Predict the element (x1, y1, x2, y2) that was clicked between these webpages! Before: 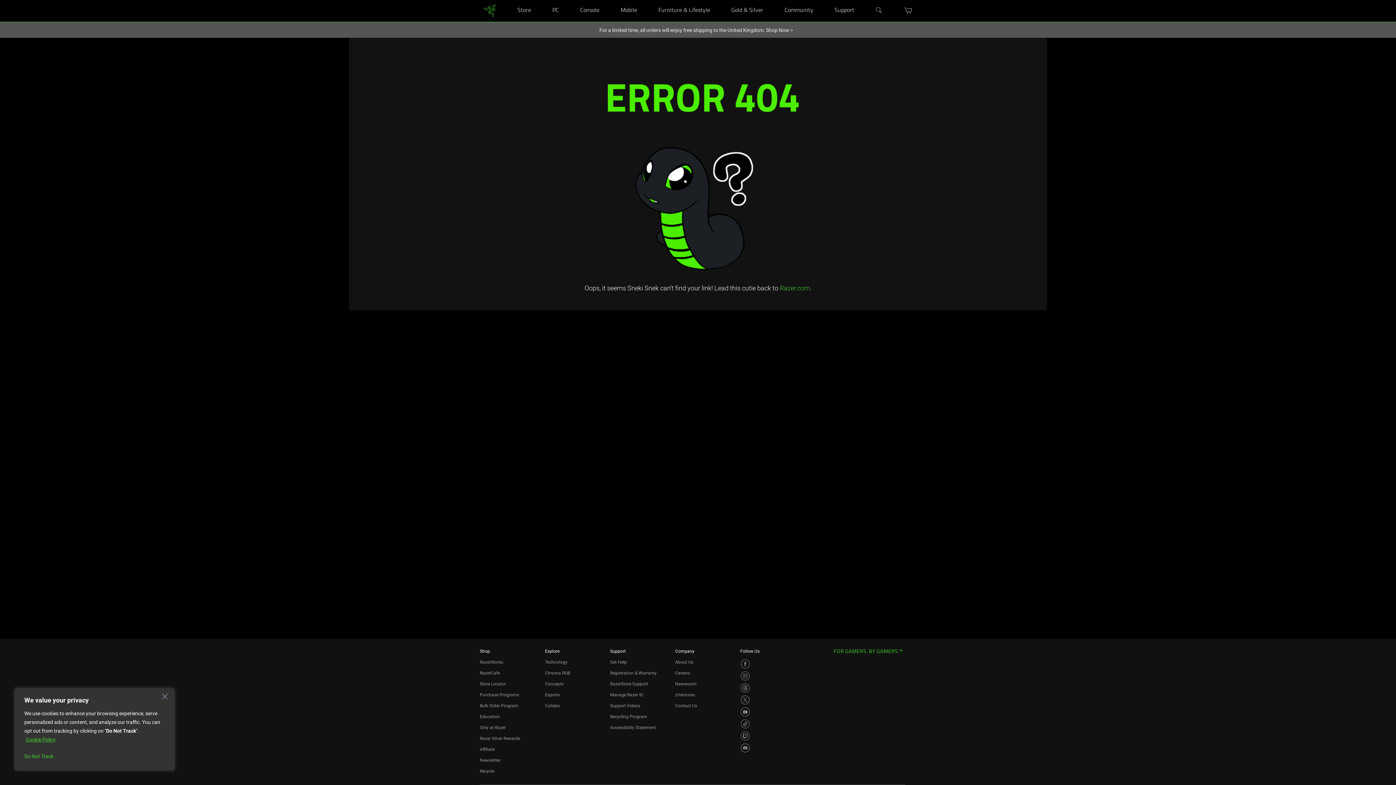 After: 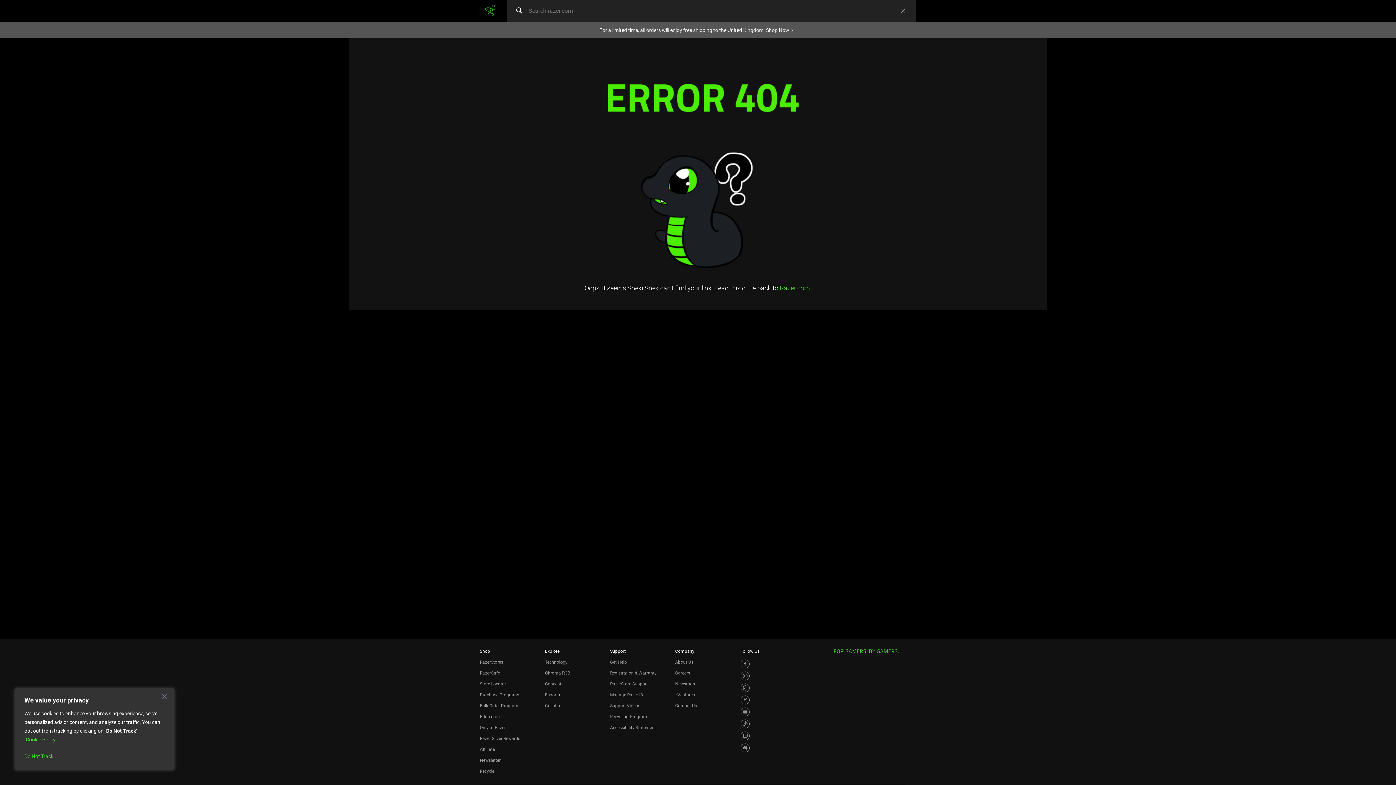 Action: label: Search bbox: (875, 6, 883, 14)